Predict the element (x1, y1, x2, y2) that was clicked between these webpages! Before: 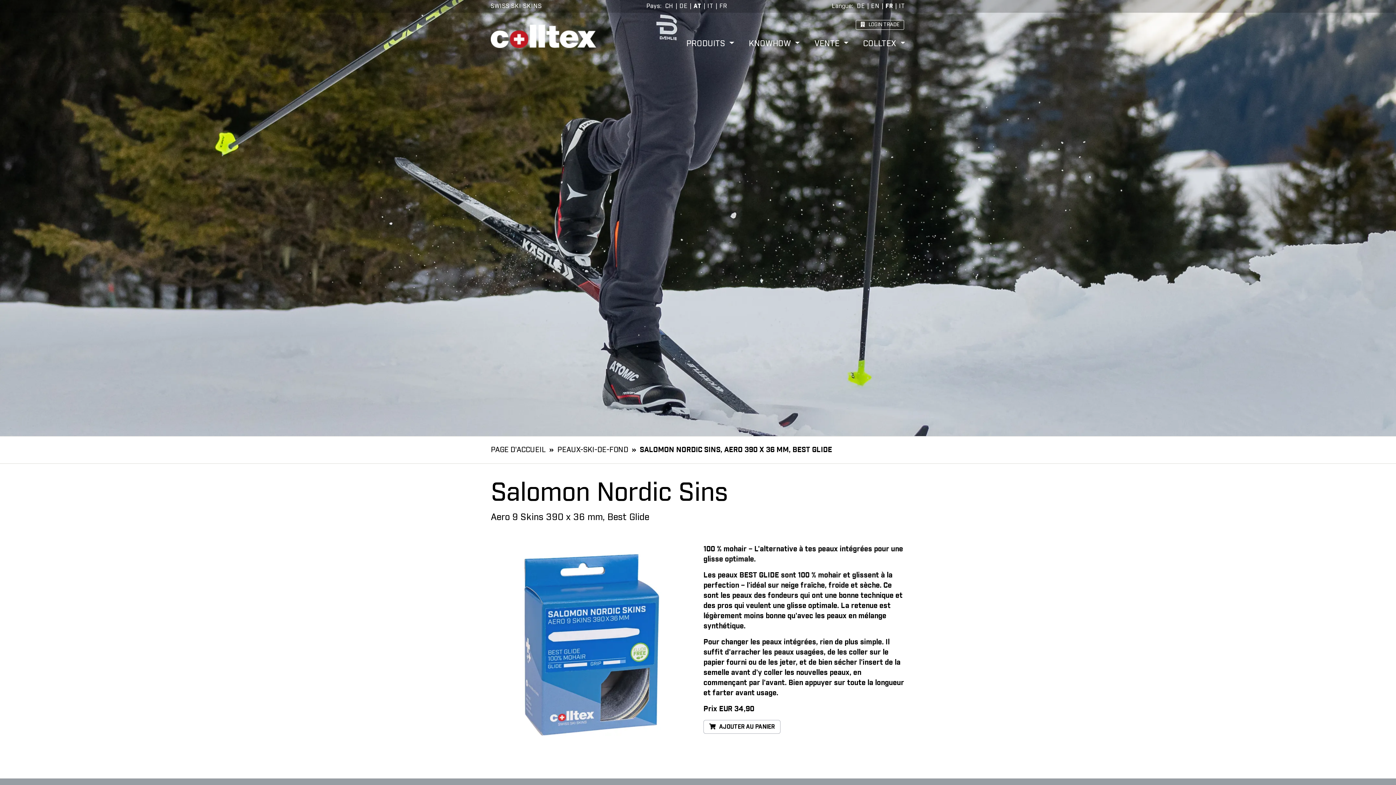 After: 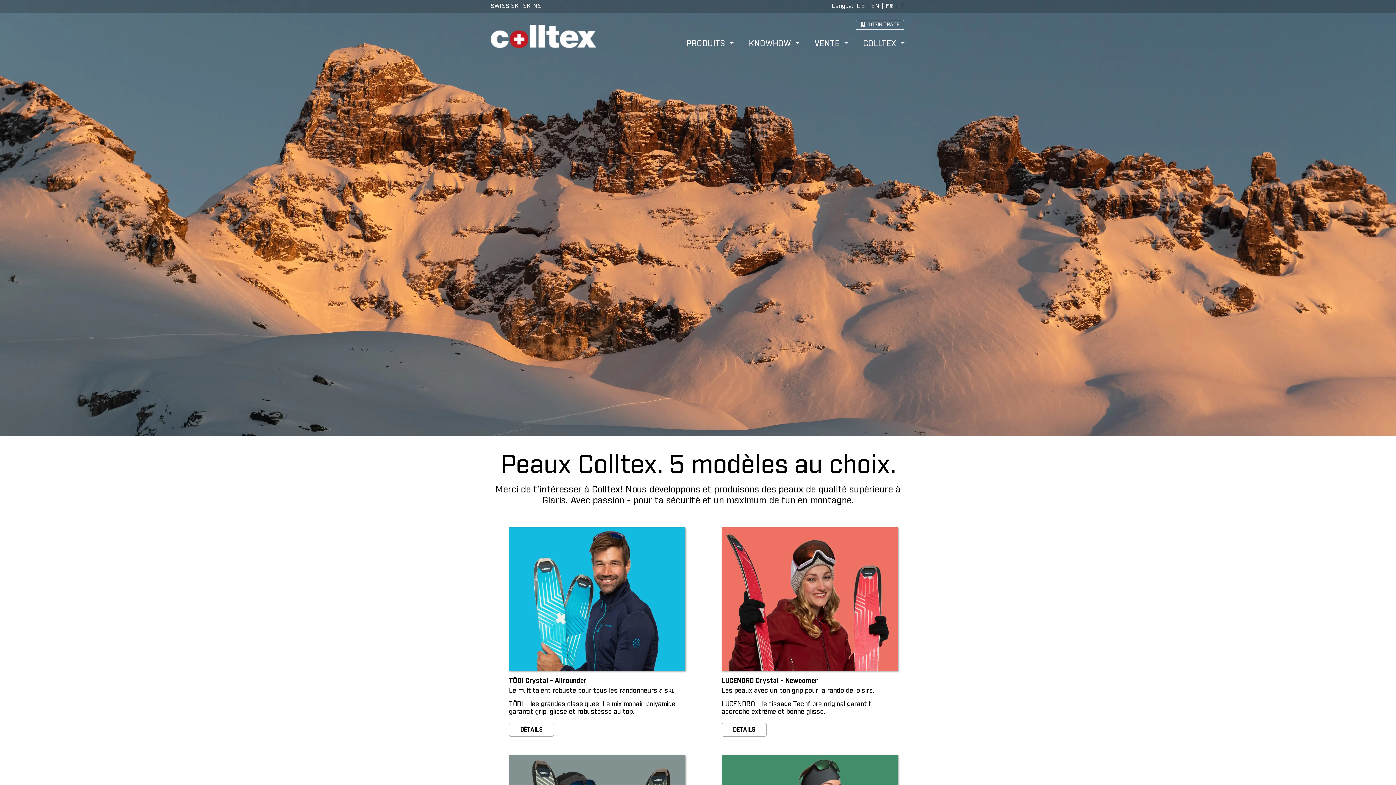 Action: label: CH bbox: (665, 3, 673, 9)